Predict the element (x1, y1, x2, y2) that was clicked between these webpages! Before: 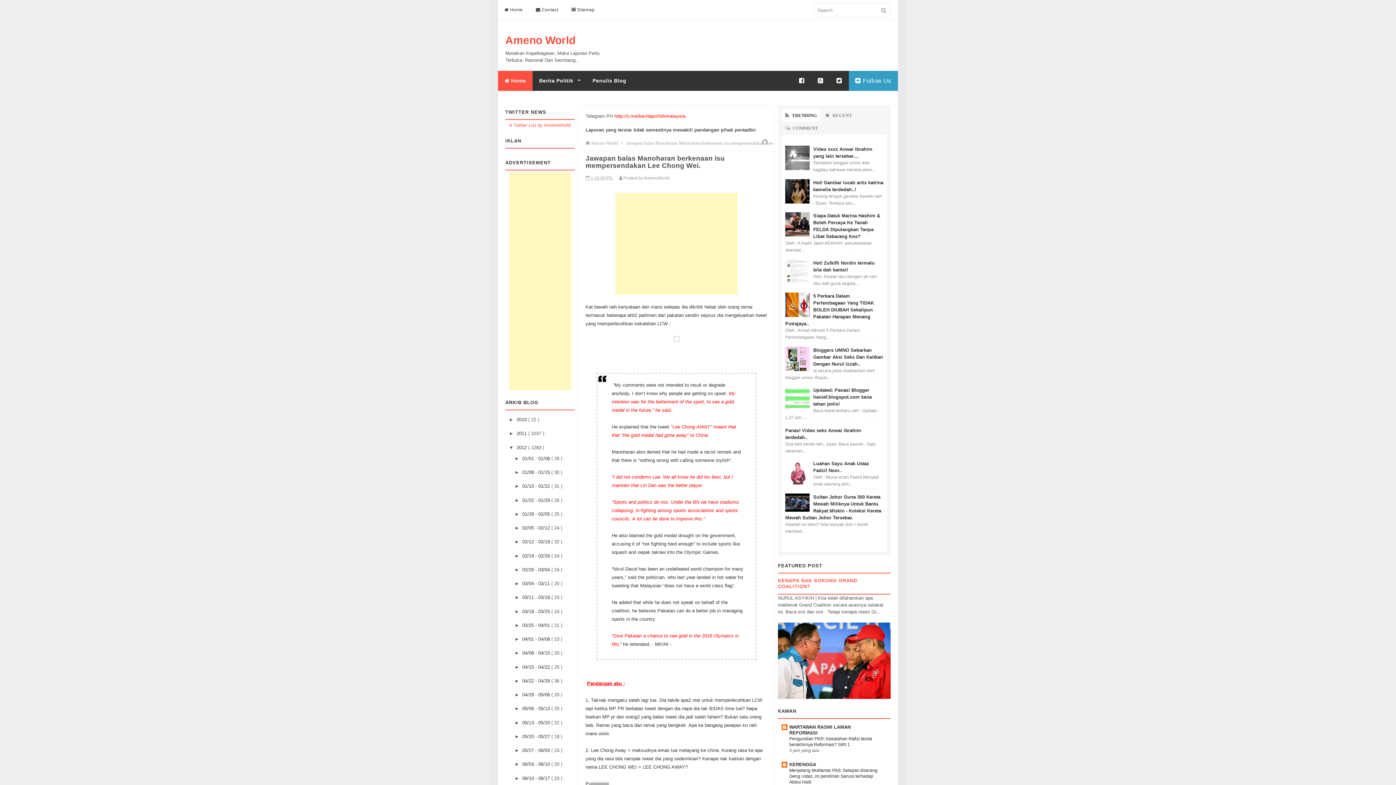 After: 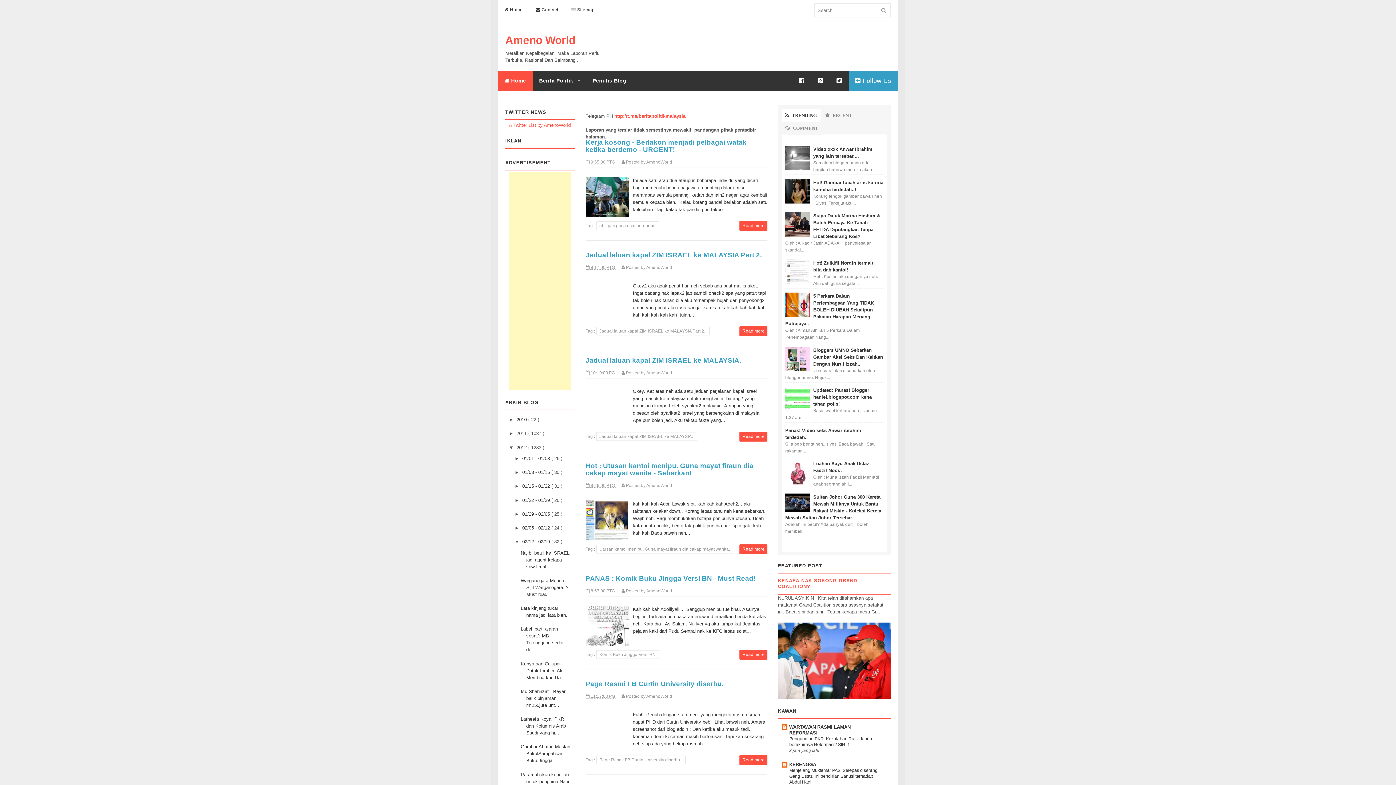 Action: bbox: (522, 539, 551, 544) label: 02/12 - 02/19 